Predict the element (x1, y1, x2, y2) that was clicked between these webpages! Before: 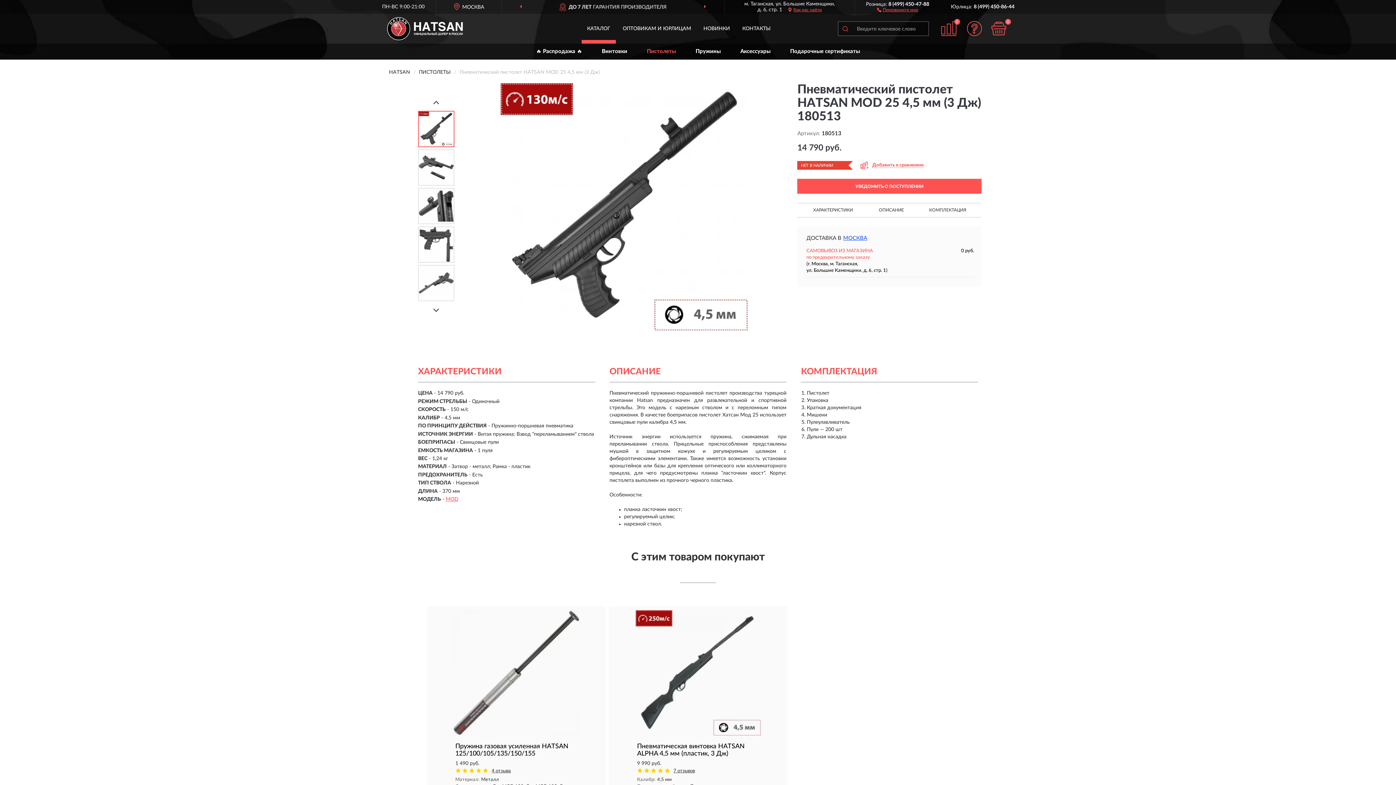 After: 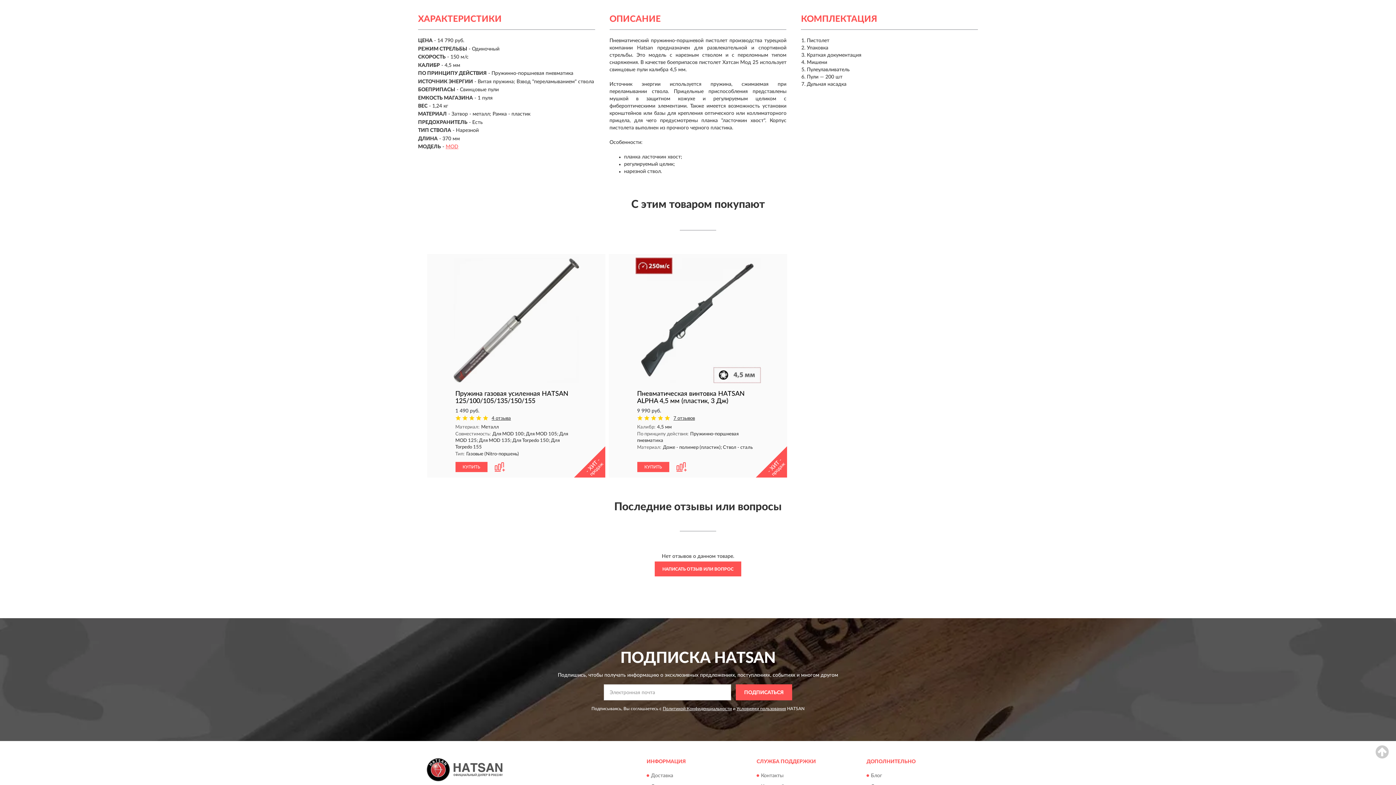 Action: bbox: (813, 203, 853, 217) label: ХАРАКТЕРИСТИКИ